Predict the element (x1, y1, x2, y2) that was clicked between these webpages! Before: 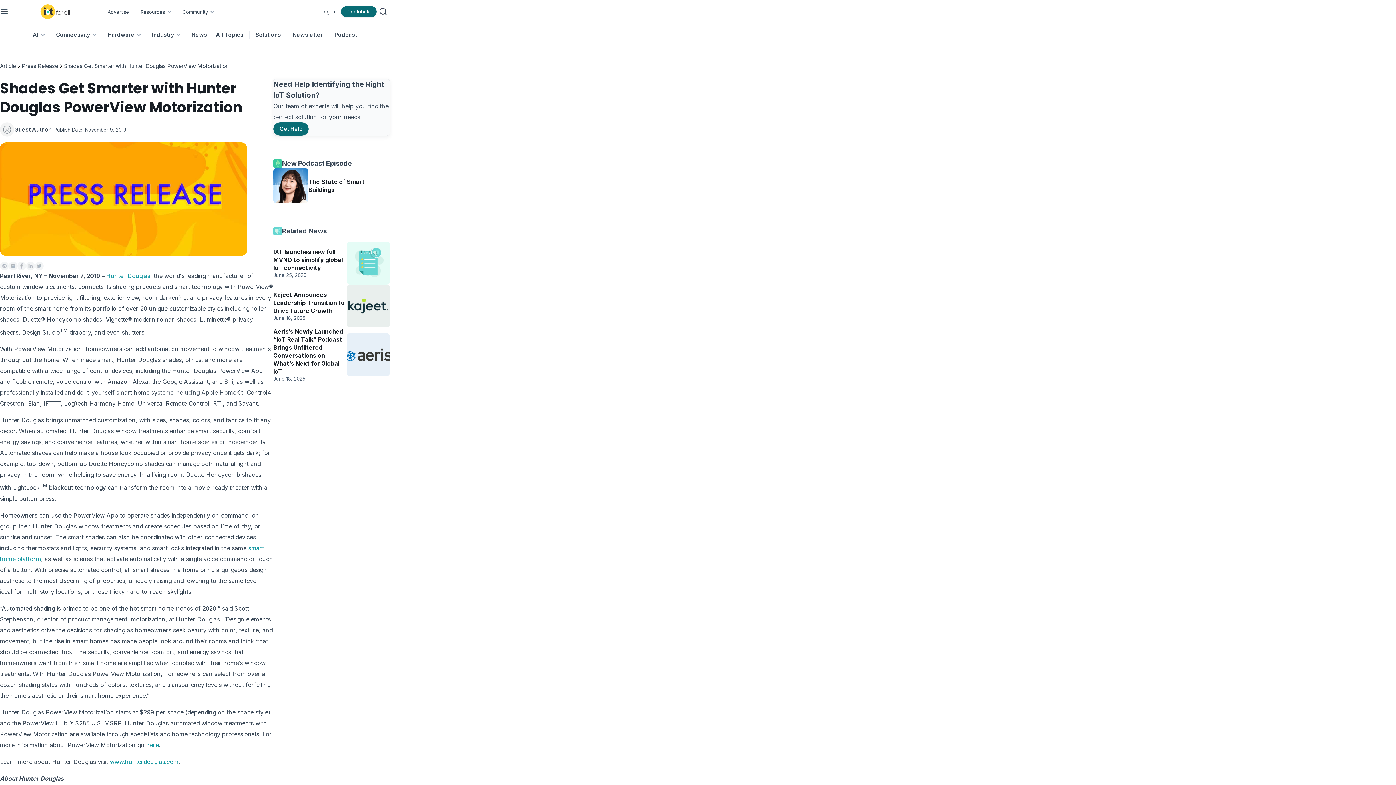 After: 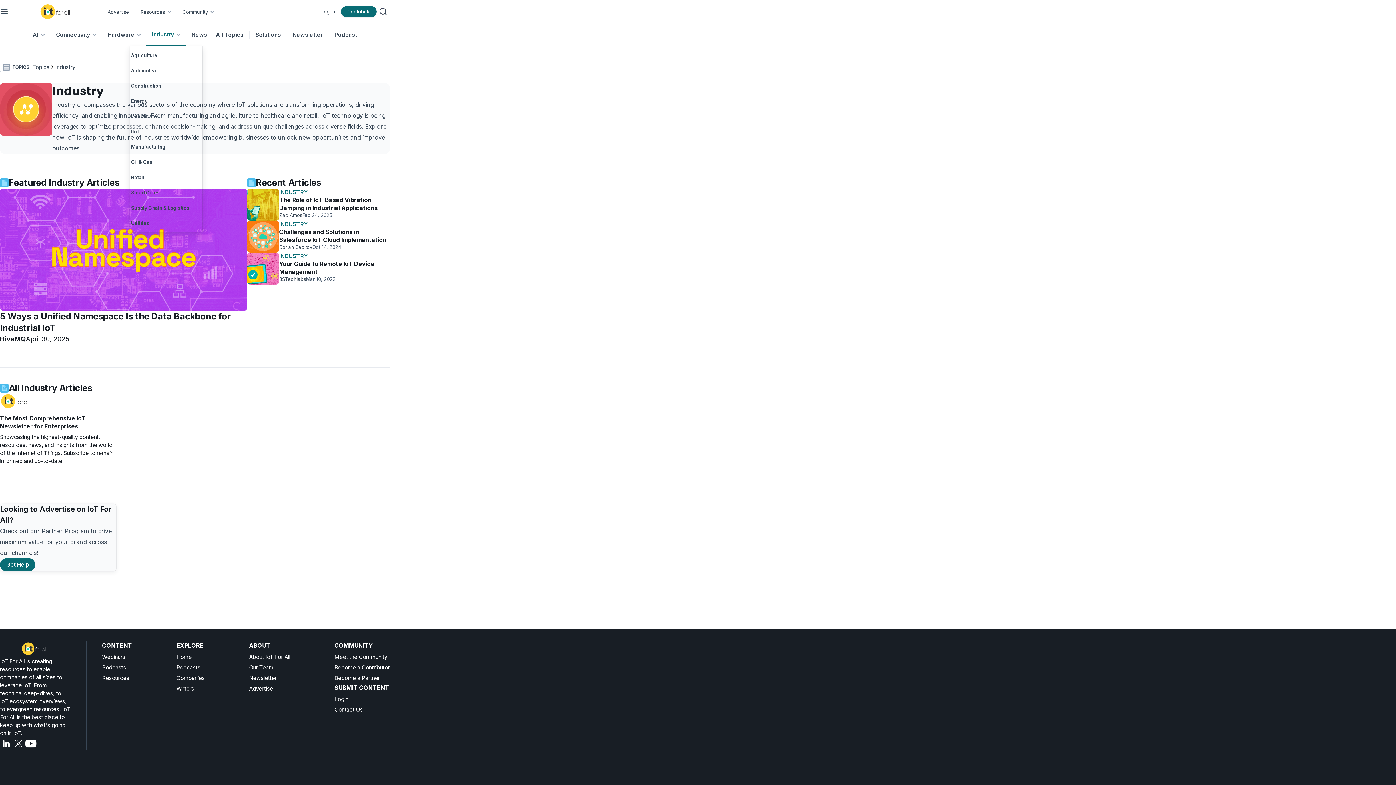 Action: label: Industry bbox: (146, 23, 185, 46)